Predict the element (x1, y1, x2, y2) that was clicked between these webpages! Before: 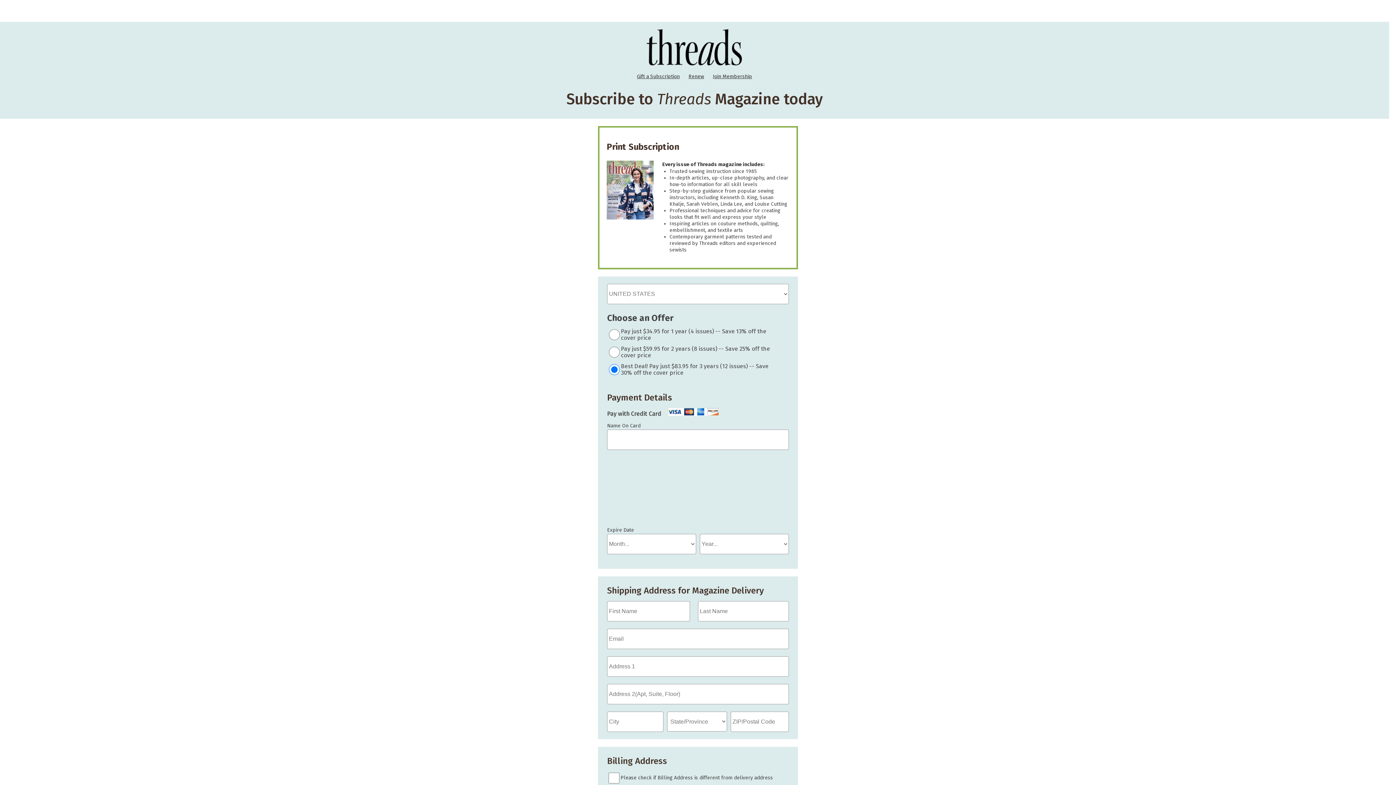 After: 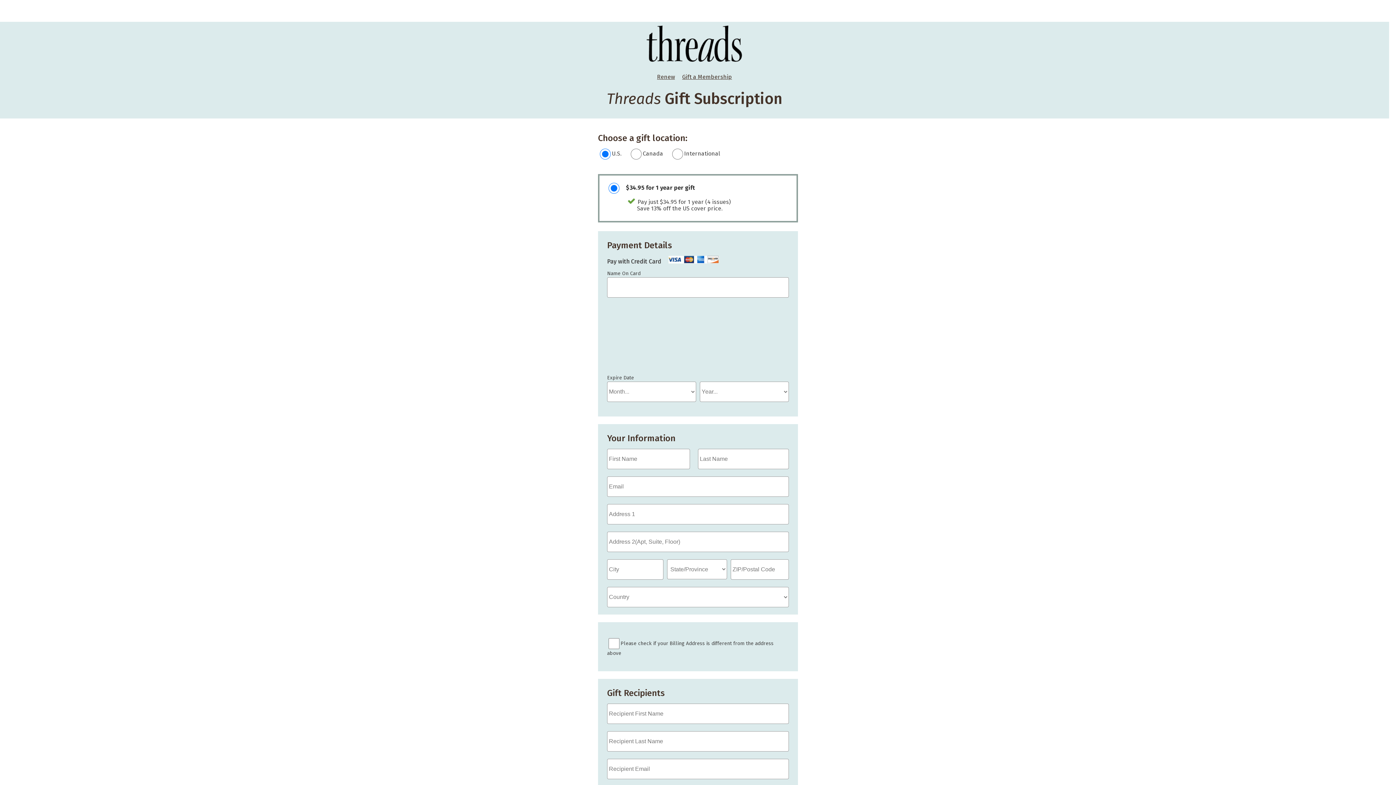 Action: bbox: (633, 73, 683, 79) label: Gift a Subscription